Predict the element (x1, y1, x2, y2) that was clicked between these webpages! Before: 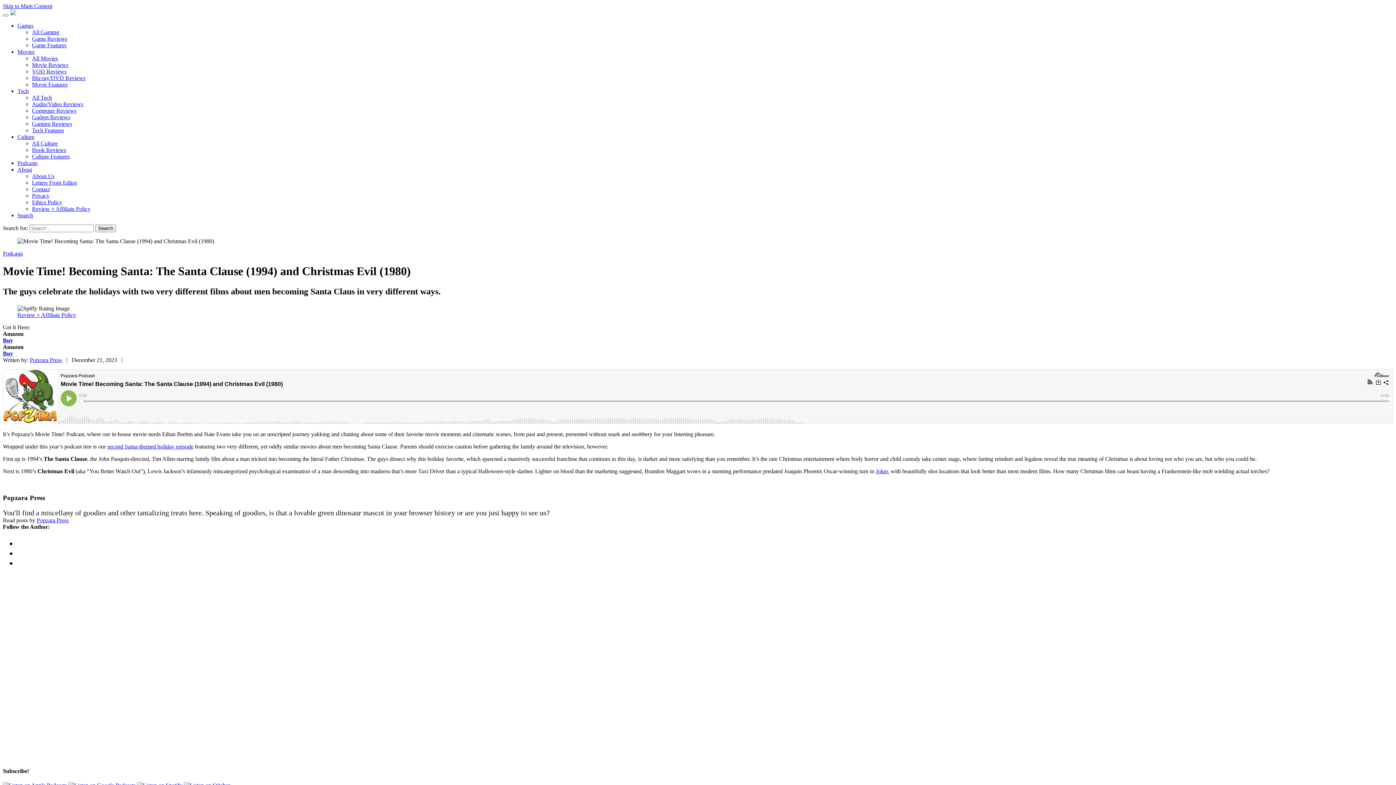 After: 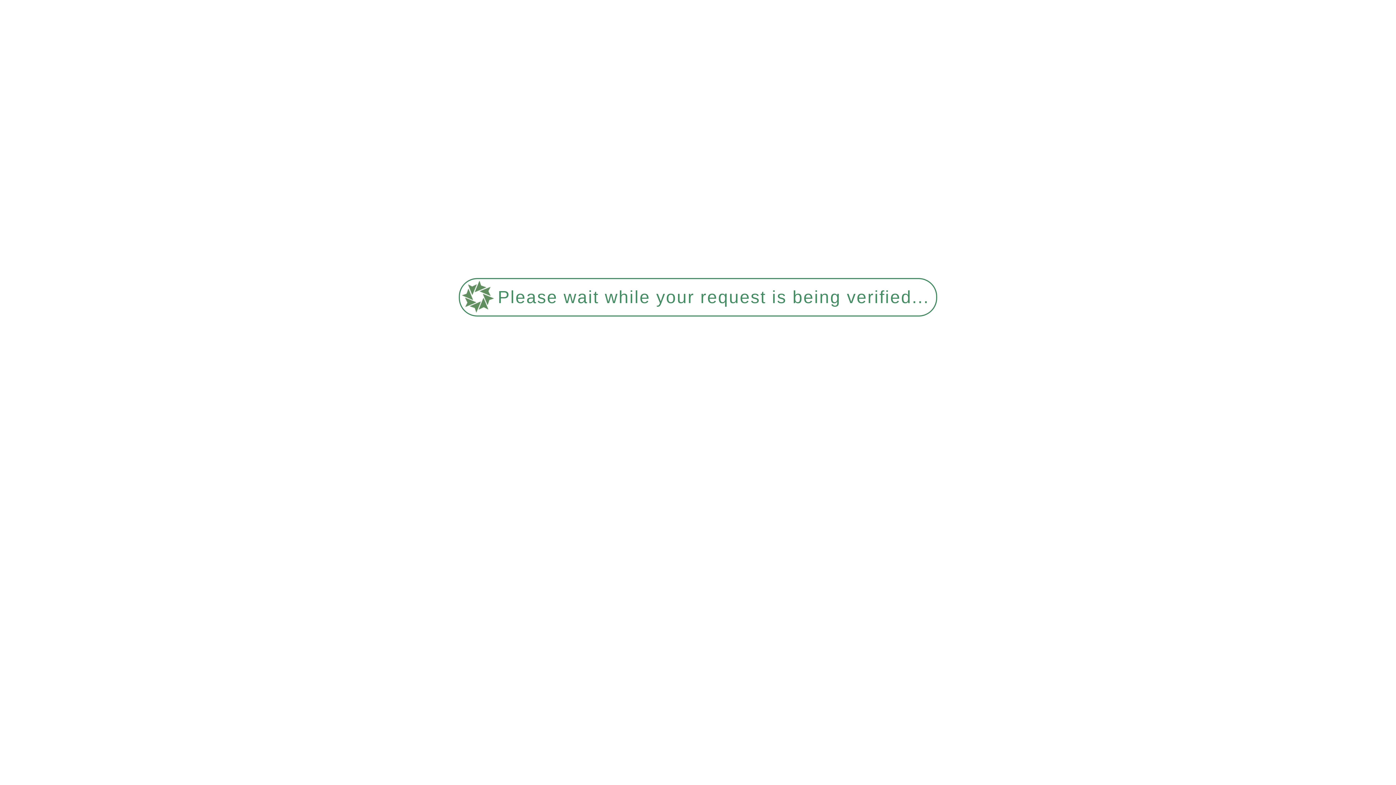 Action: bbox: (32, 107, 76, 113) label: Computer Reviews